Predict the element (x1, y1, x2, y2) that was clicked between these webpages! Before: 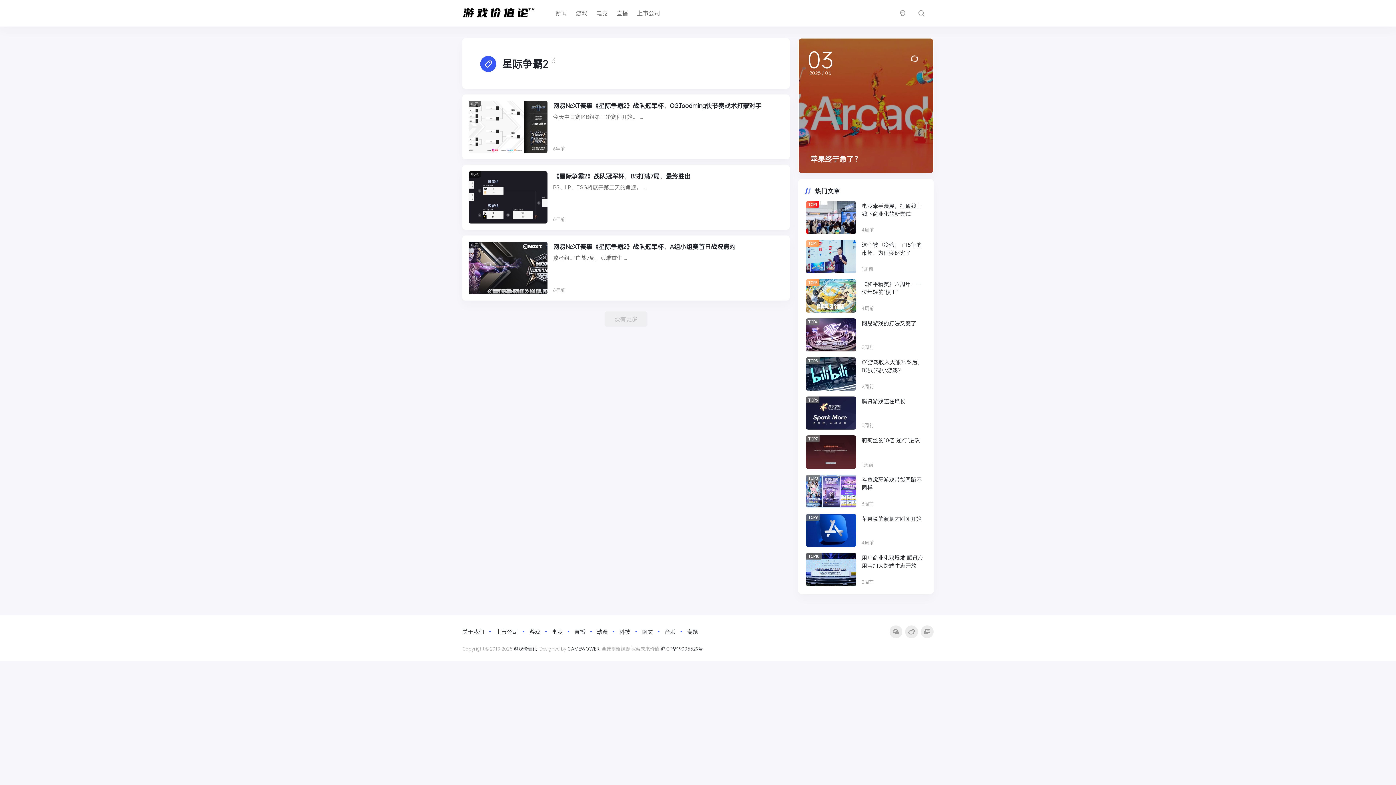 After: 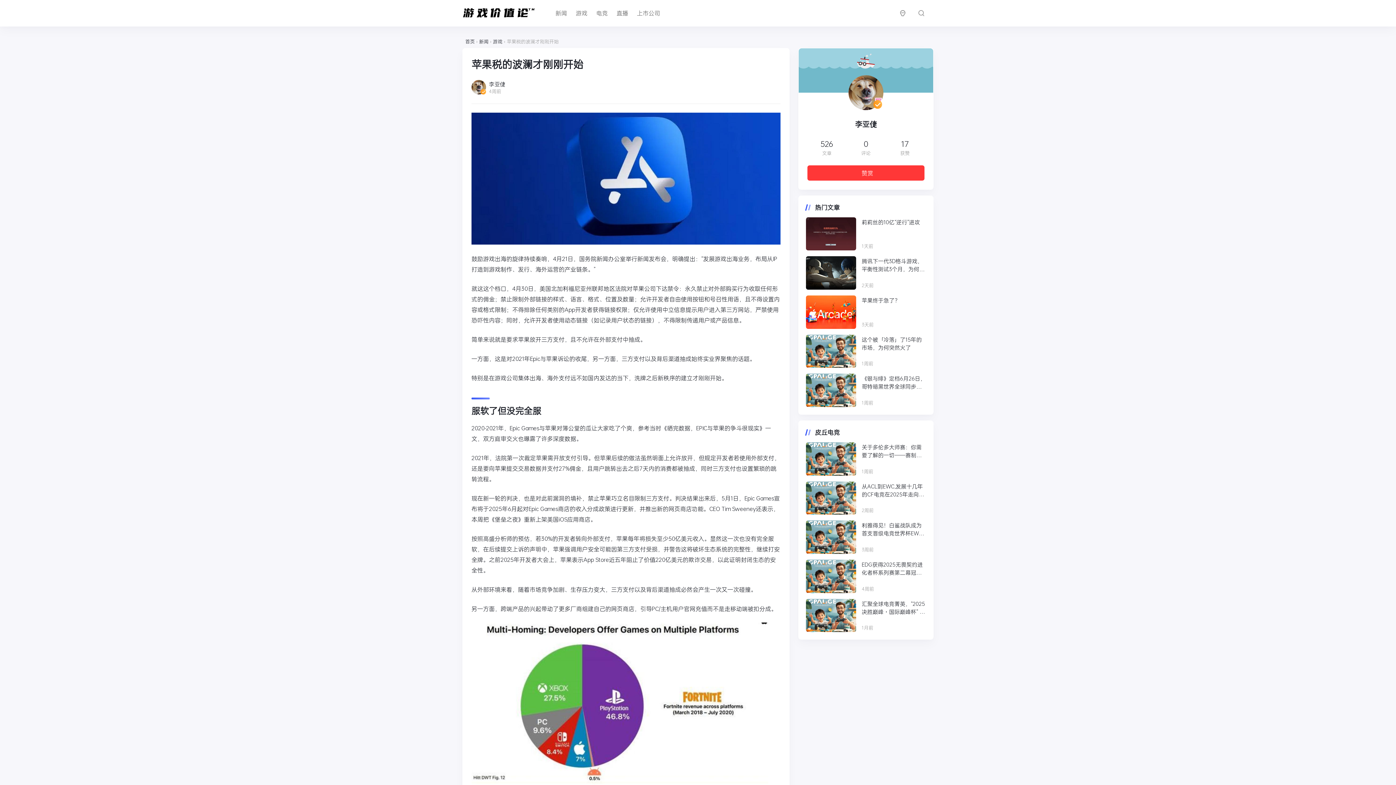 Action: bbox: (806, 514, 856, 547)